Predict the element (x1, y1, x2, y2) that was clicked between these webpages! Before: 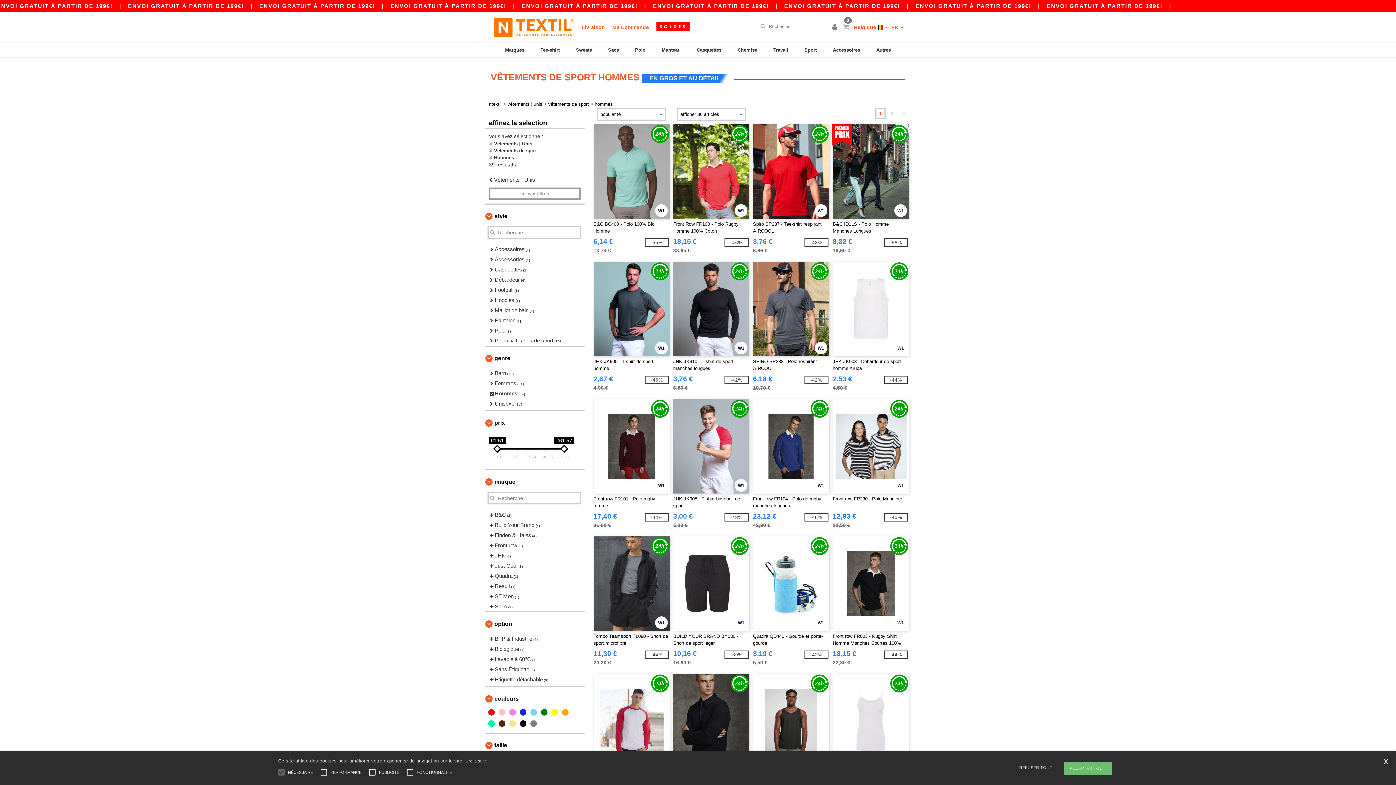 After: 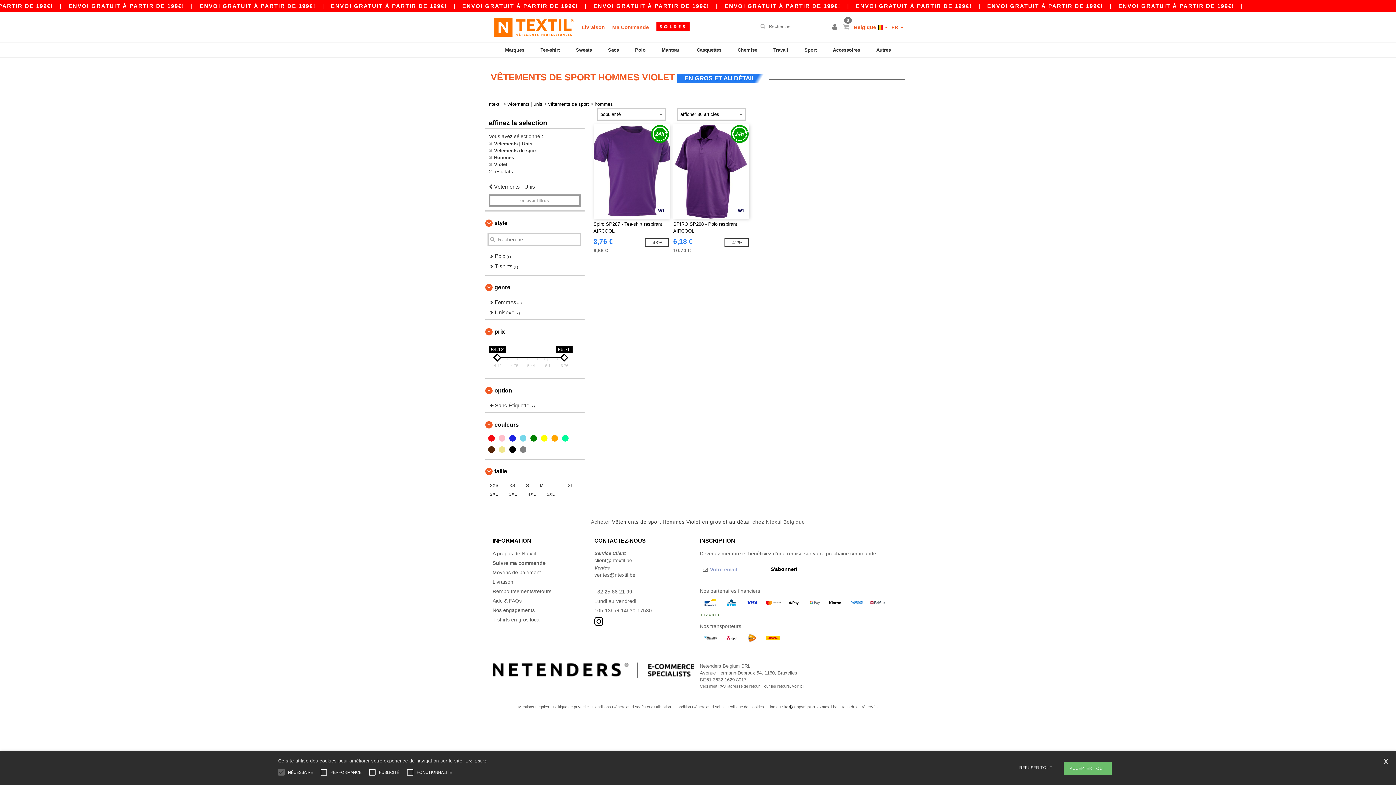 Action: bbox: (508, 709, 517, 718)